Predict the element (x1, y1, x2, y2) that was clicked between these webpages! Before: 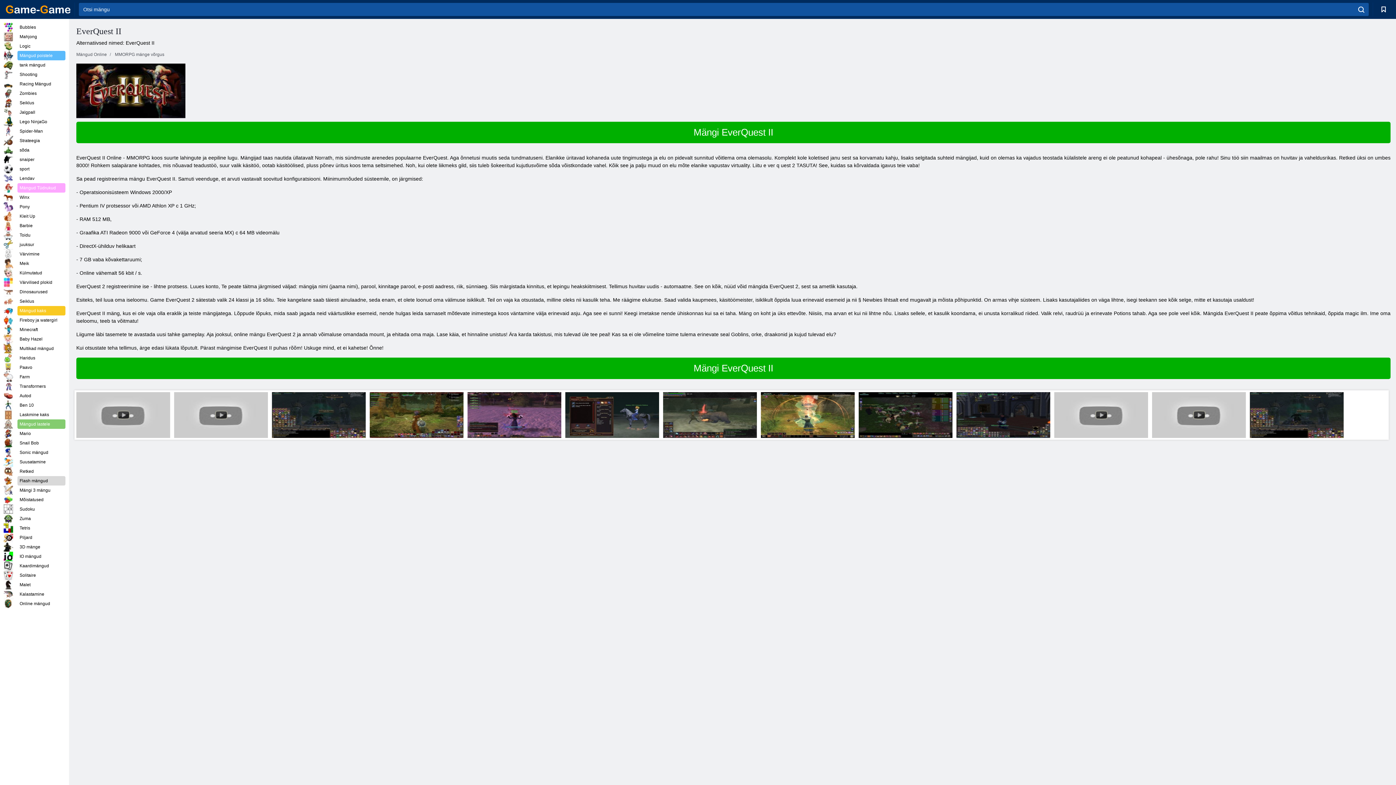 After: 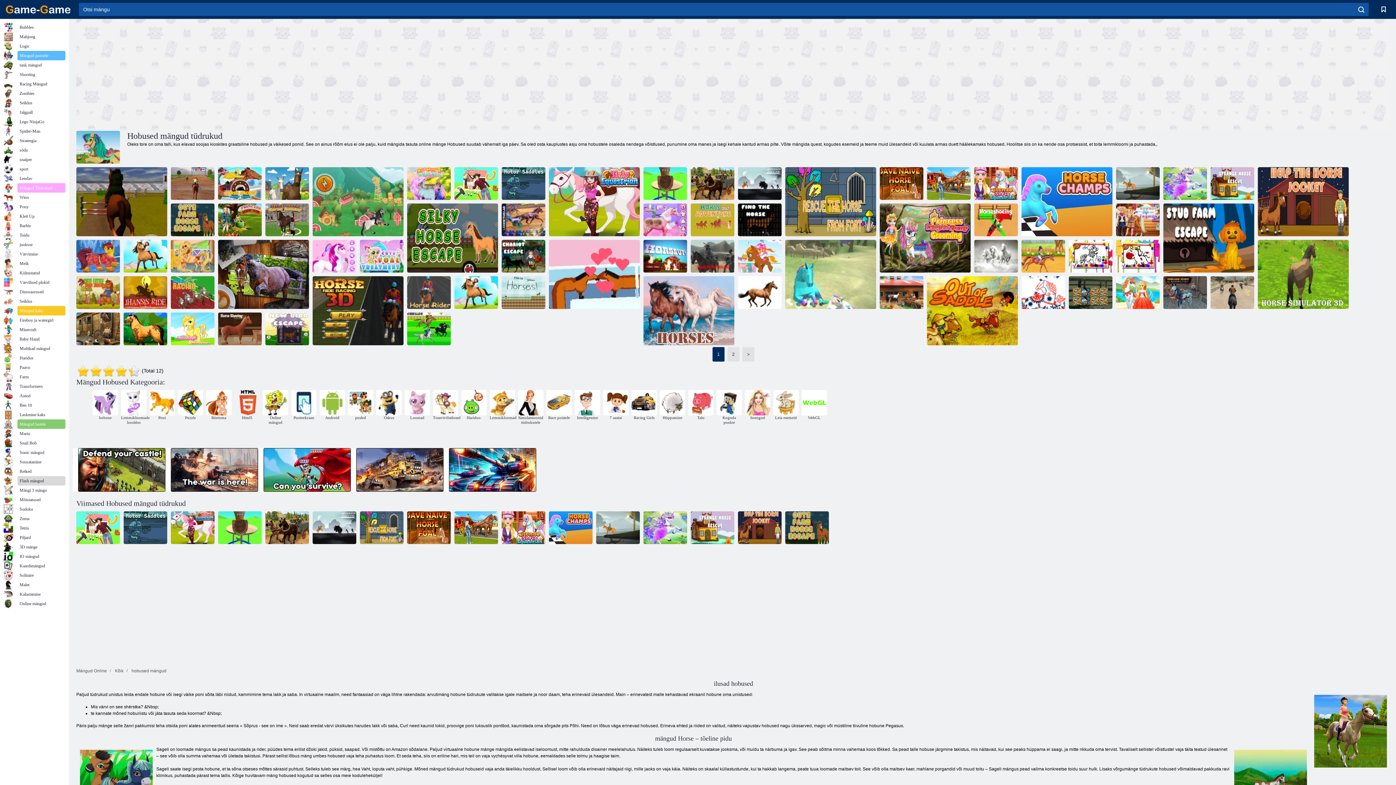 Action: bbox: (3, 192, 65, 202) label: Winx